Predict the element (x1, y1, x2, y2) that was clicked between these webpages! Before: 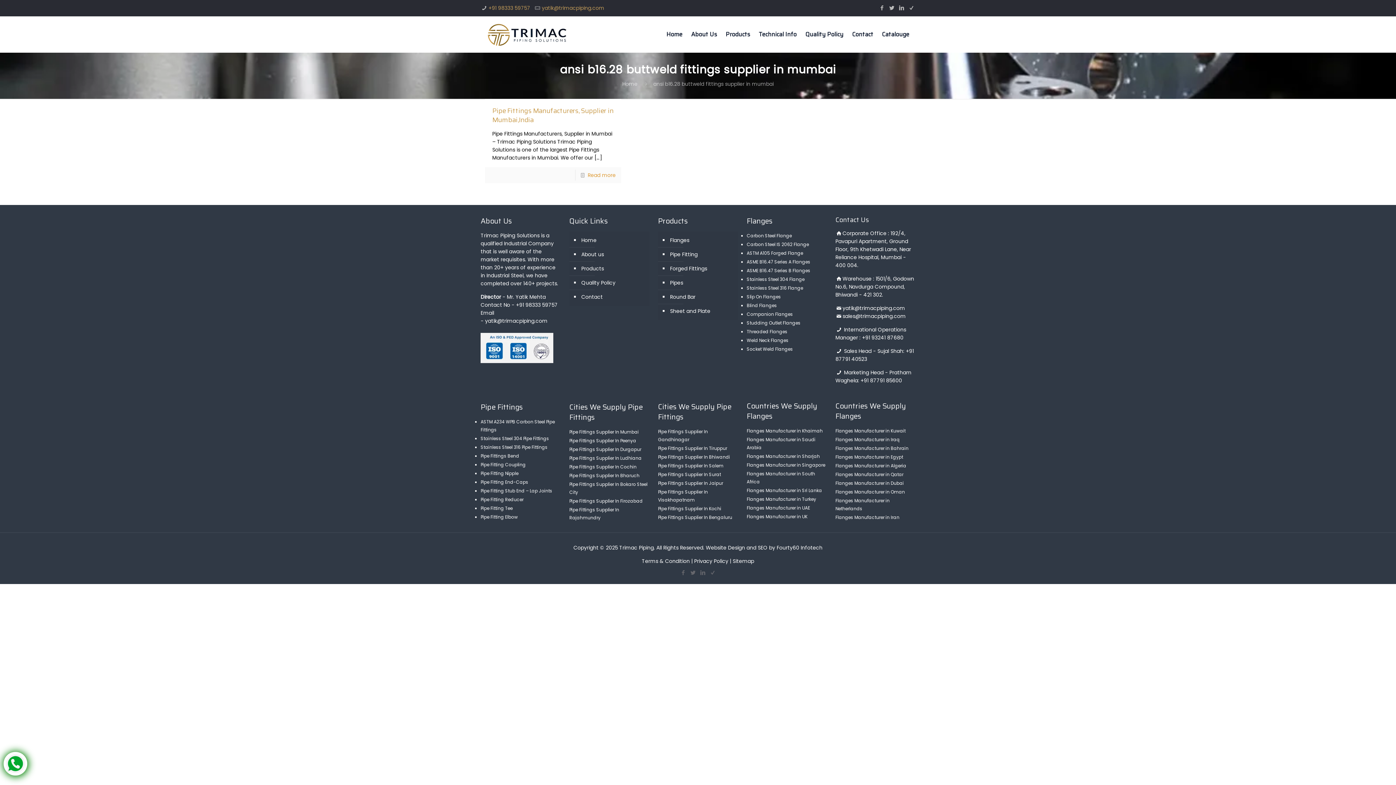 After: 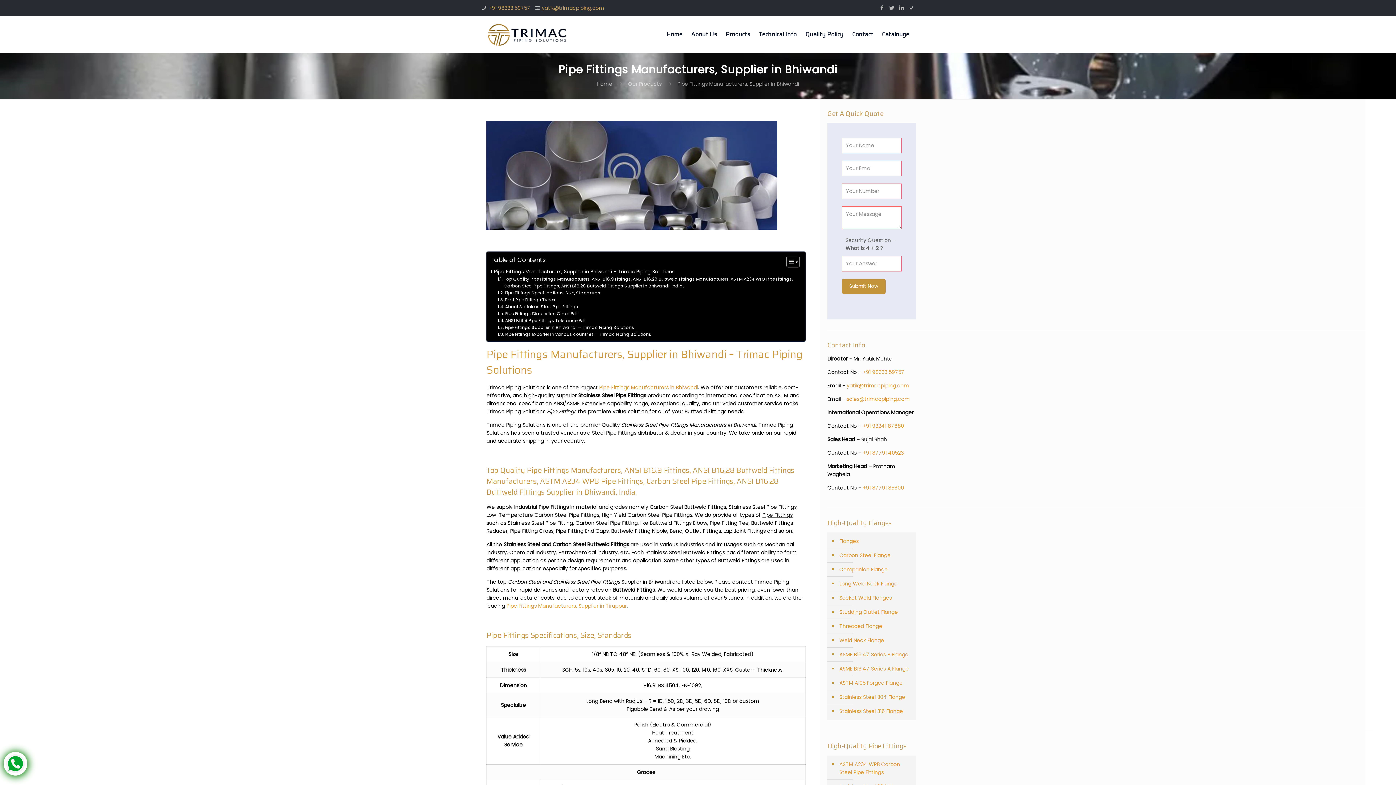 Action: label: Pipe Fittings Supplier In Bhiwandi bbox: (658, 454, 730, 460)